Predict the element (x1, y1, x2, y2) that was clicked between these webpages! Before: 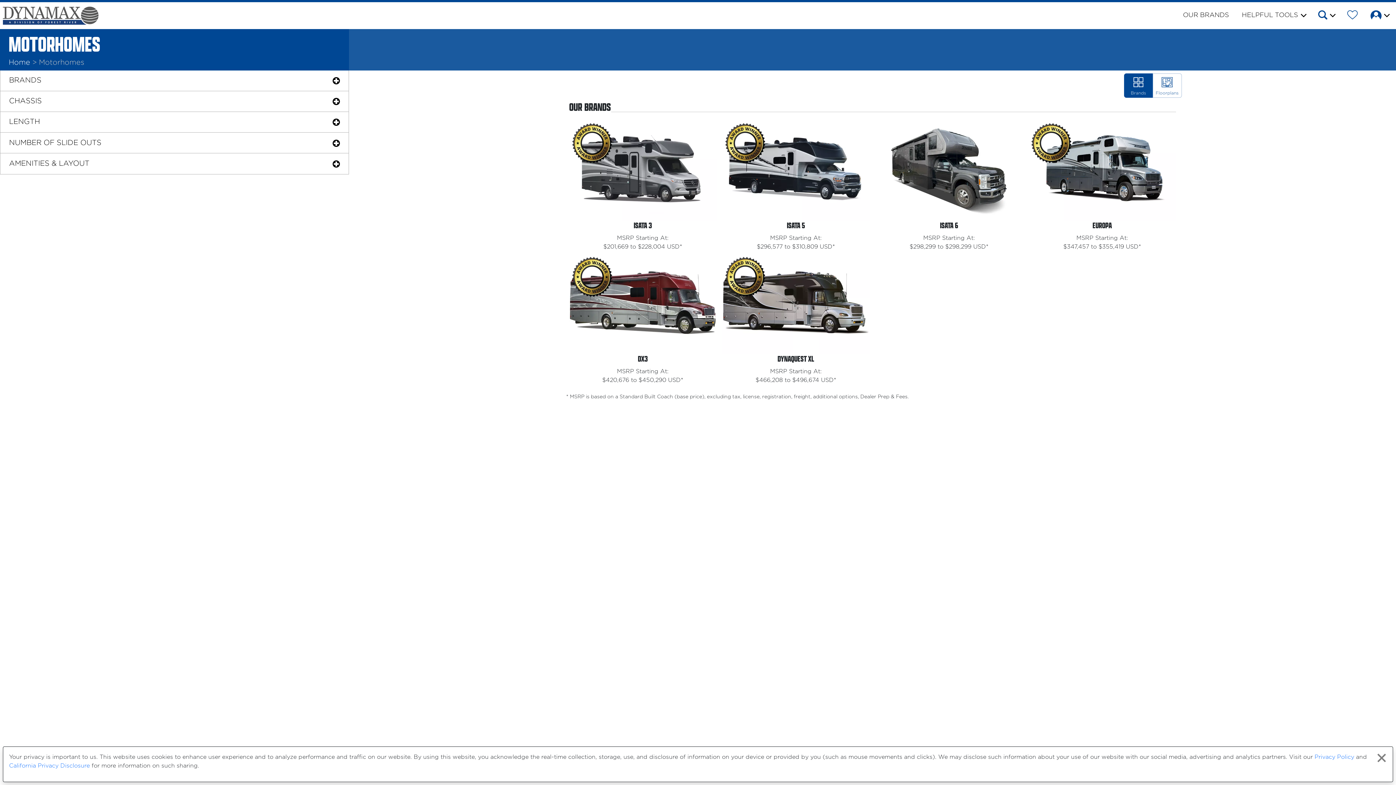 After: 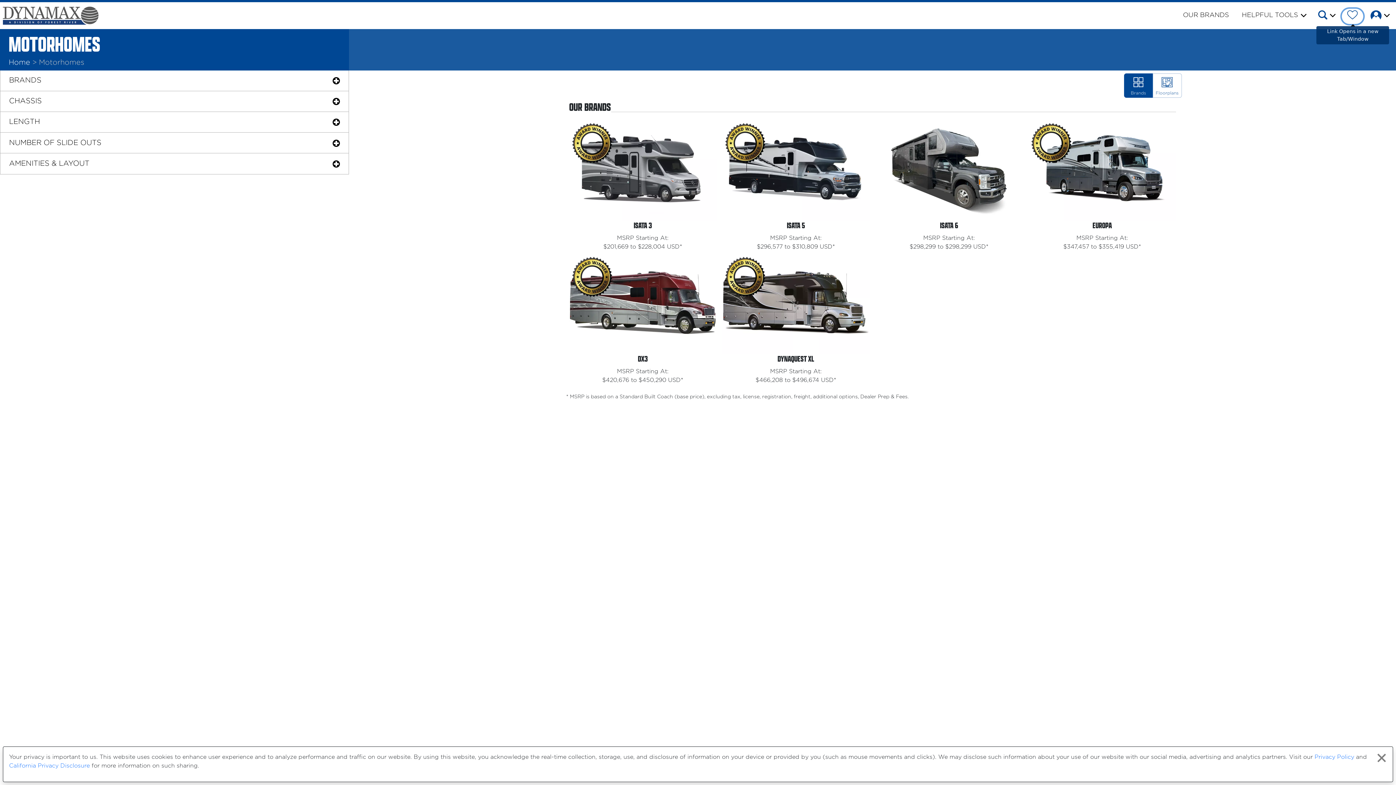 Action: label: Forest River Wish List bbox: (1342, 8, 1363, 24)